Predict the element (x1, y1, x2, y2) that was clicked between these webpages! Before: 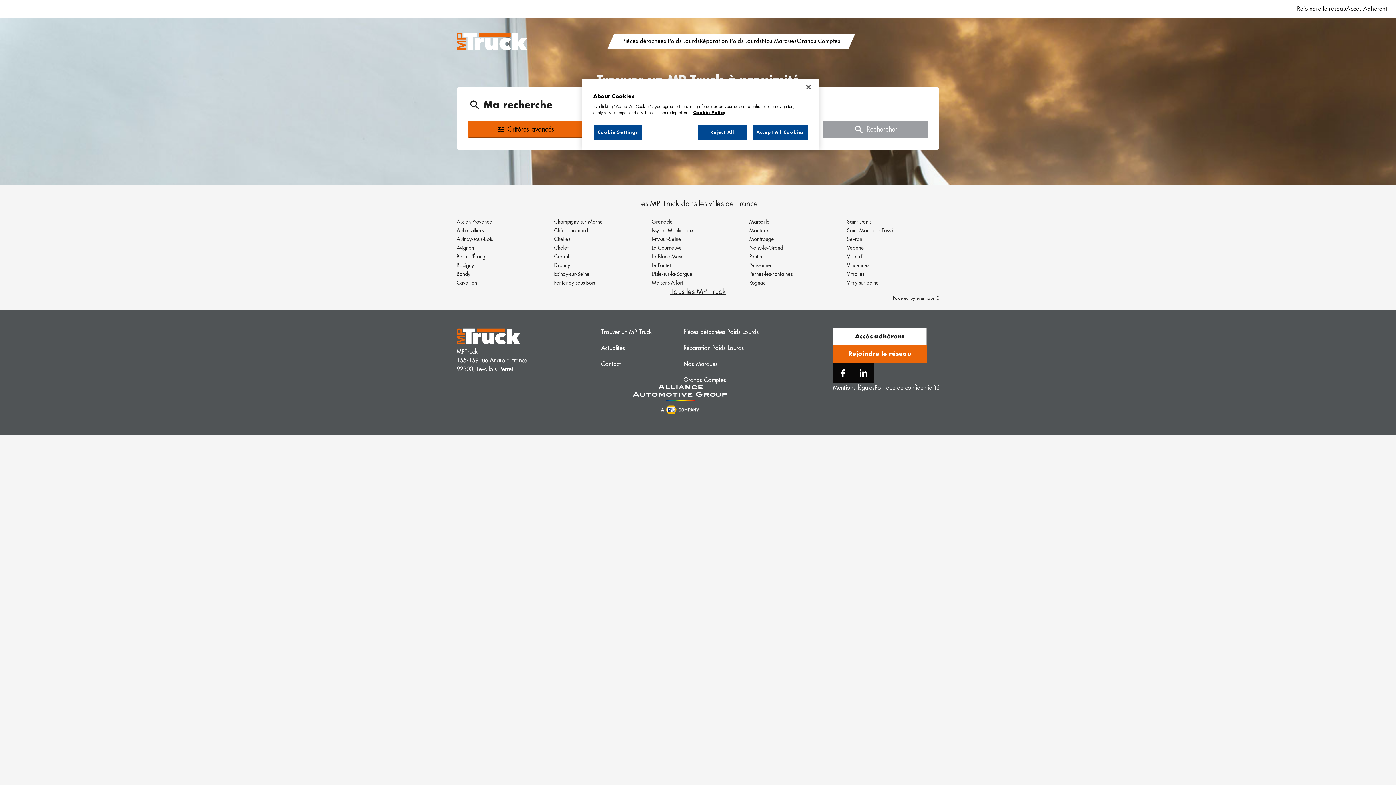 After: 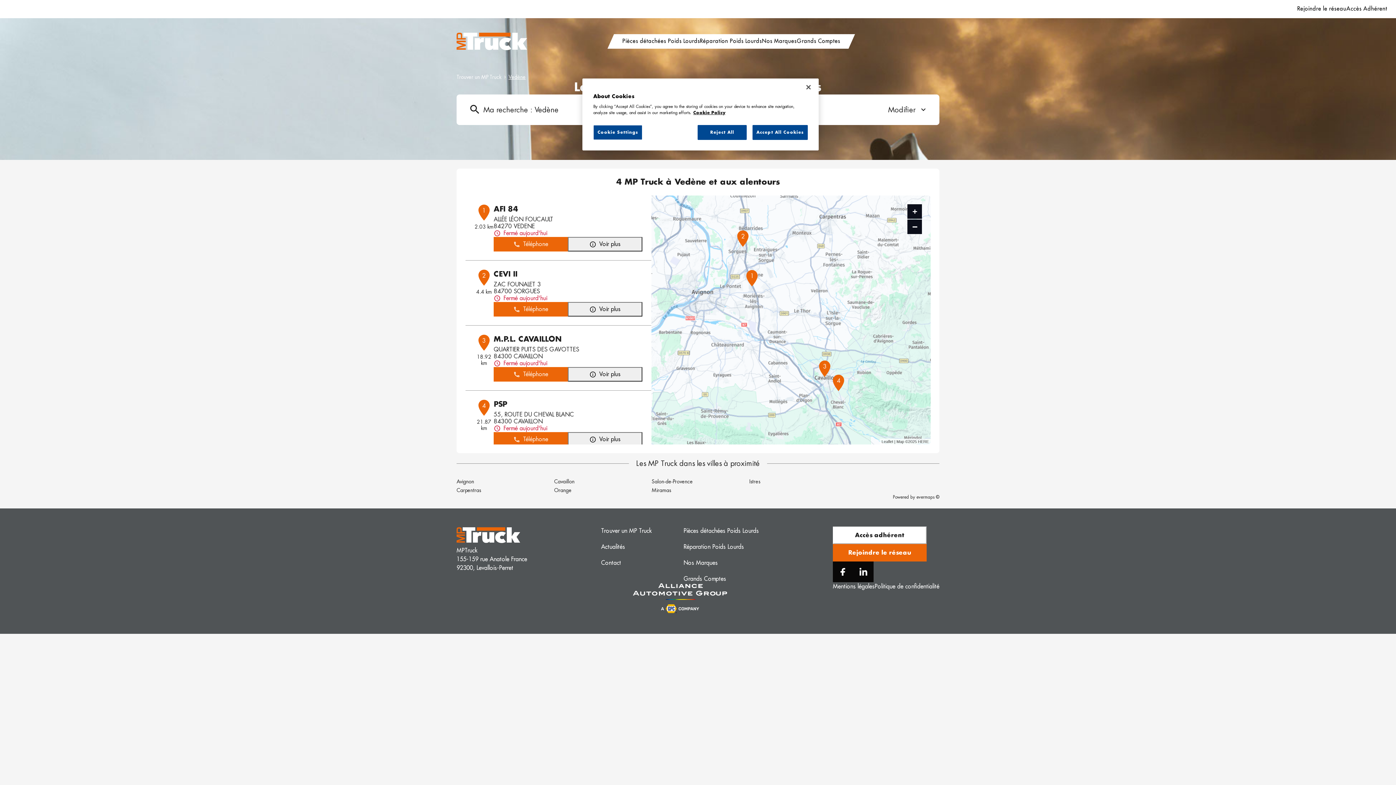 Action: label: Vedène bbox: (847, 245, 864, 250)